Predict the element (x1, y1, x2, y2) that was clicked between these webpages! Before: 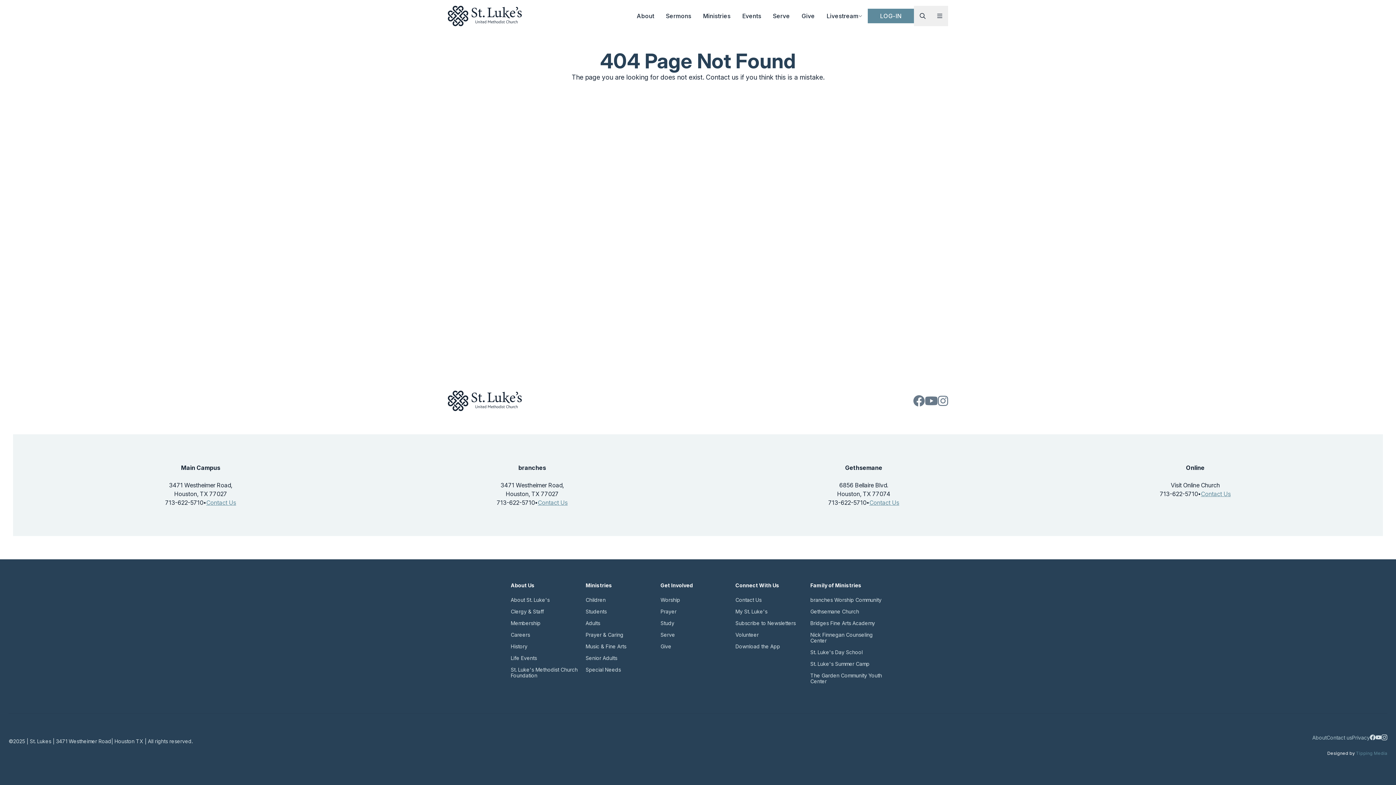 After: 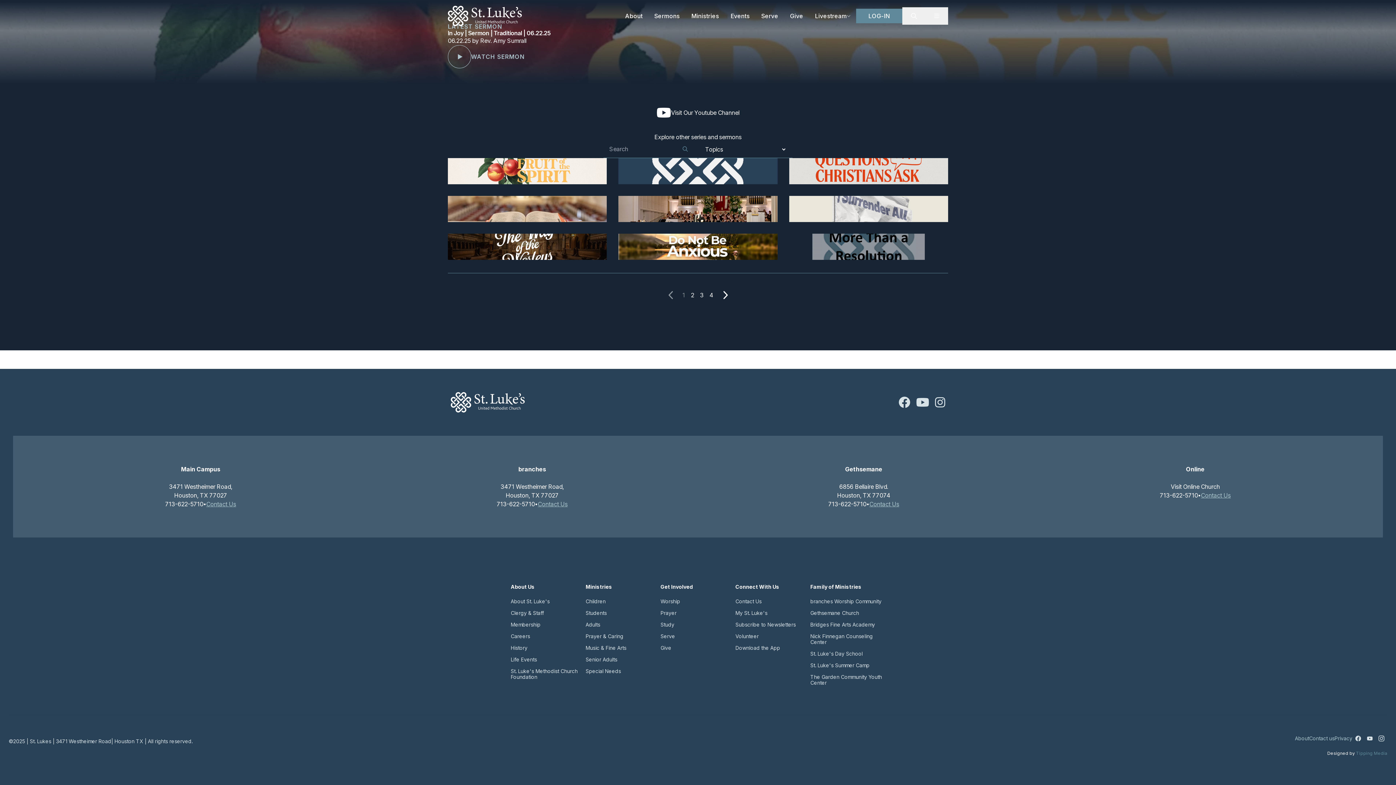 Action: label: Sermons bbox: (660, 9, 697, 22)